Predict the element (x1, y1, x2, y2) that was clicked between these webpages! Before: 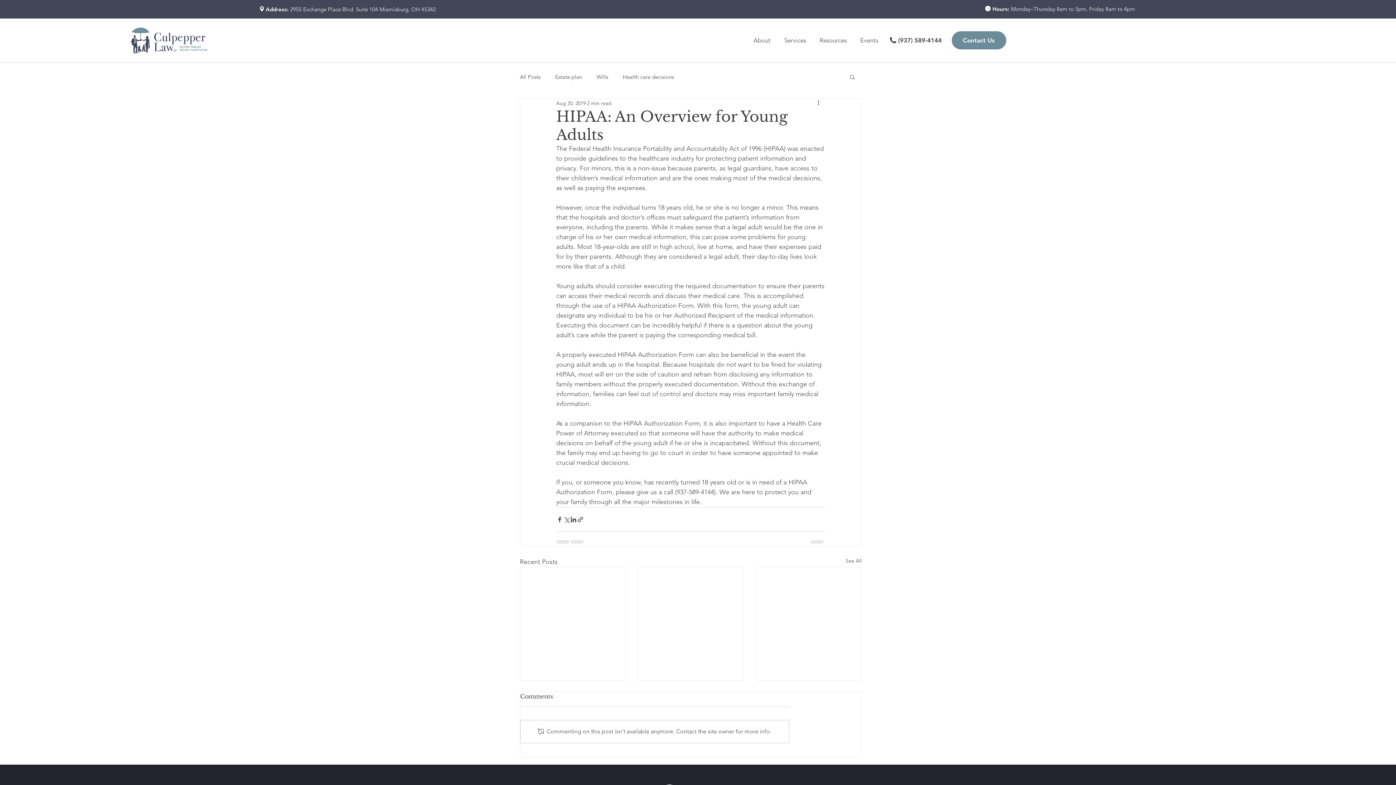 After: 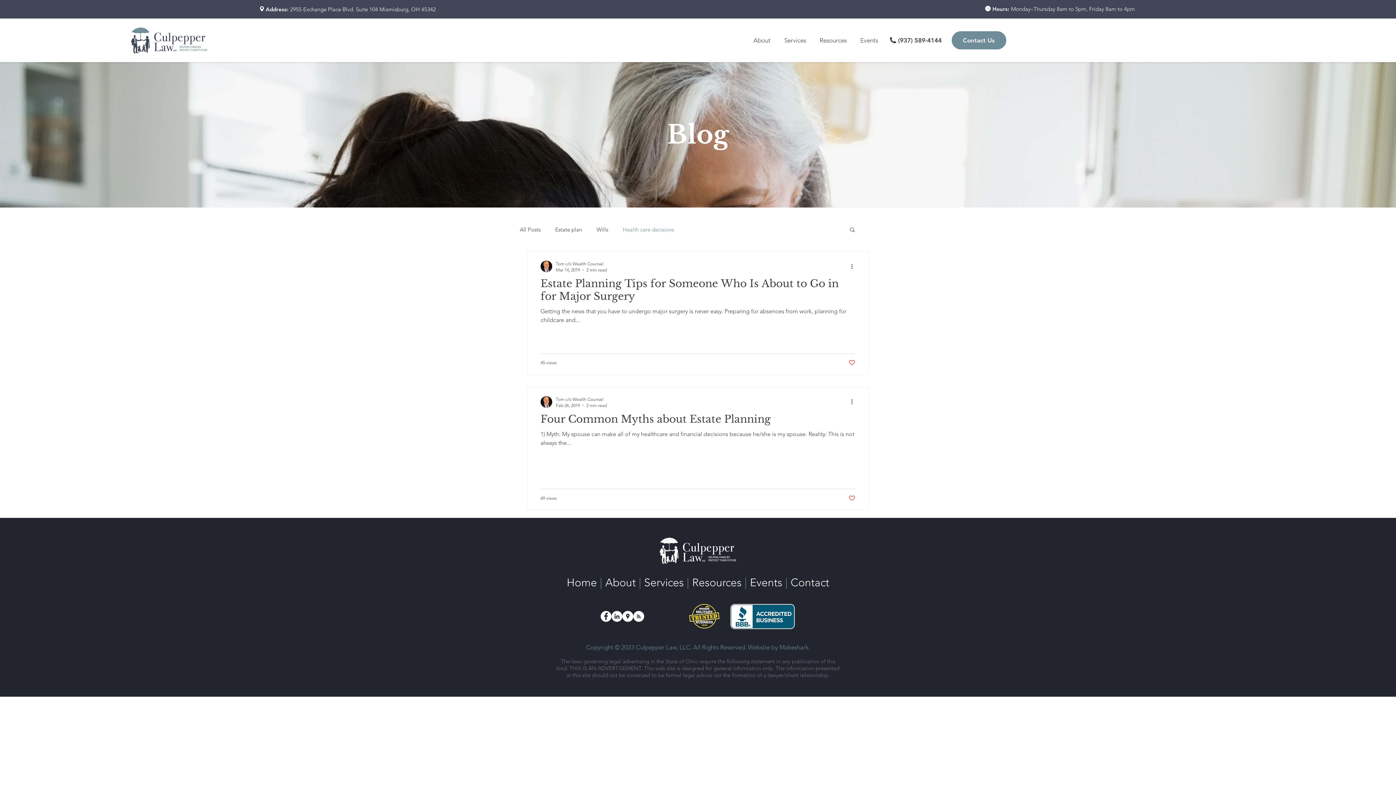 Action: bbox: (622, 72, 674, 80) label: Health care decisions